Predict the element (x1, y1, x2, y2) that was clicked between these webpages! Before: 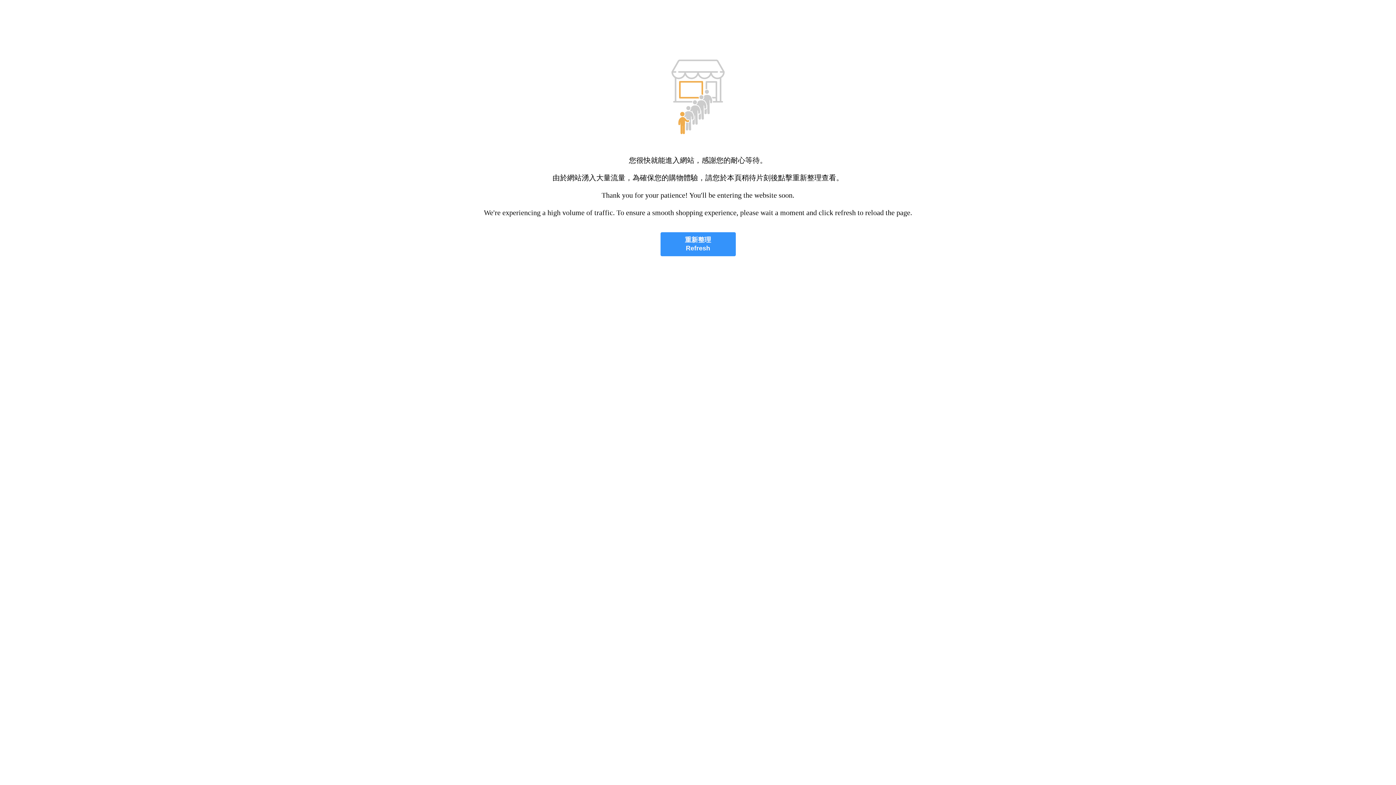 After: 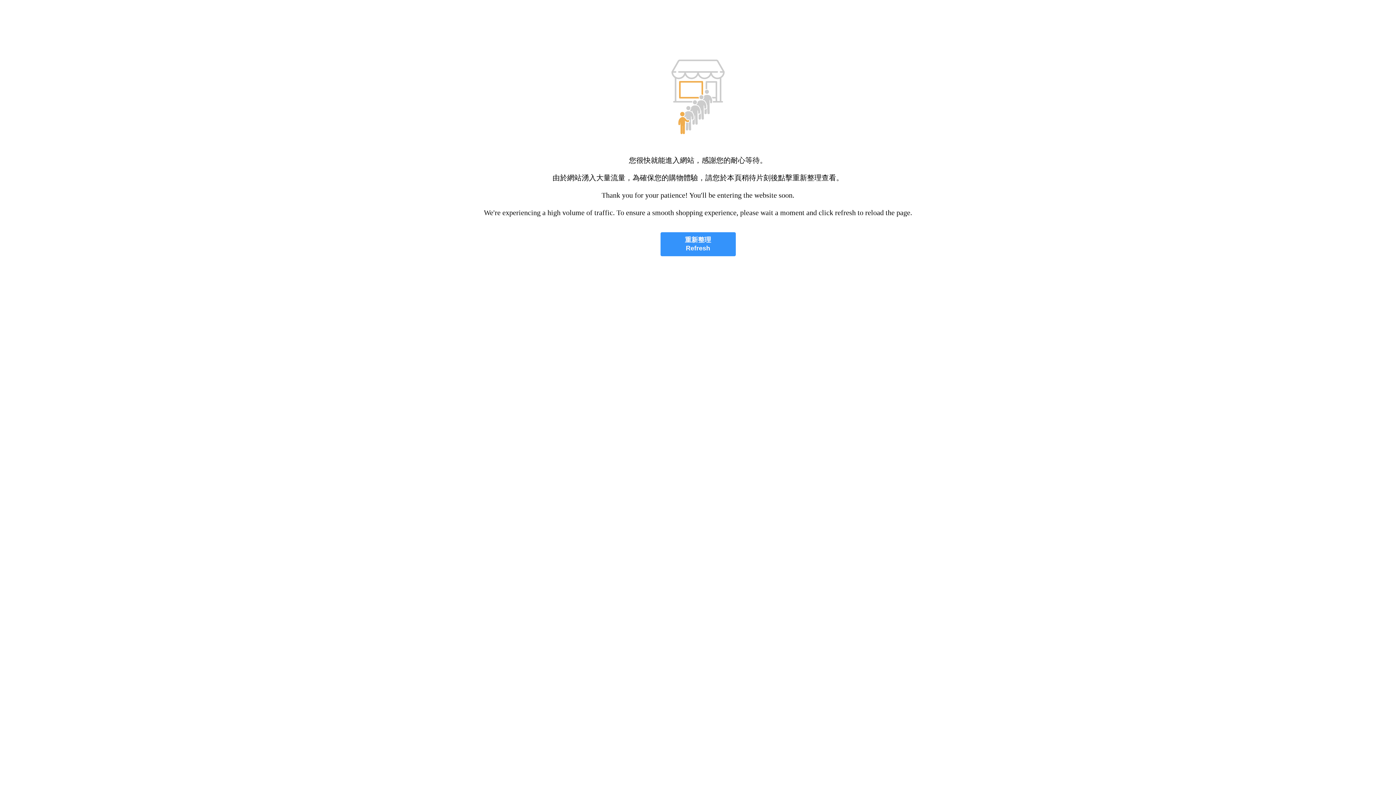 Action: label: 重新整理
Refresh bbox: (660, 232, 735, 256)